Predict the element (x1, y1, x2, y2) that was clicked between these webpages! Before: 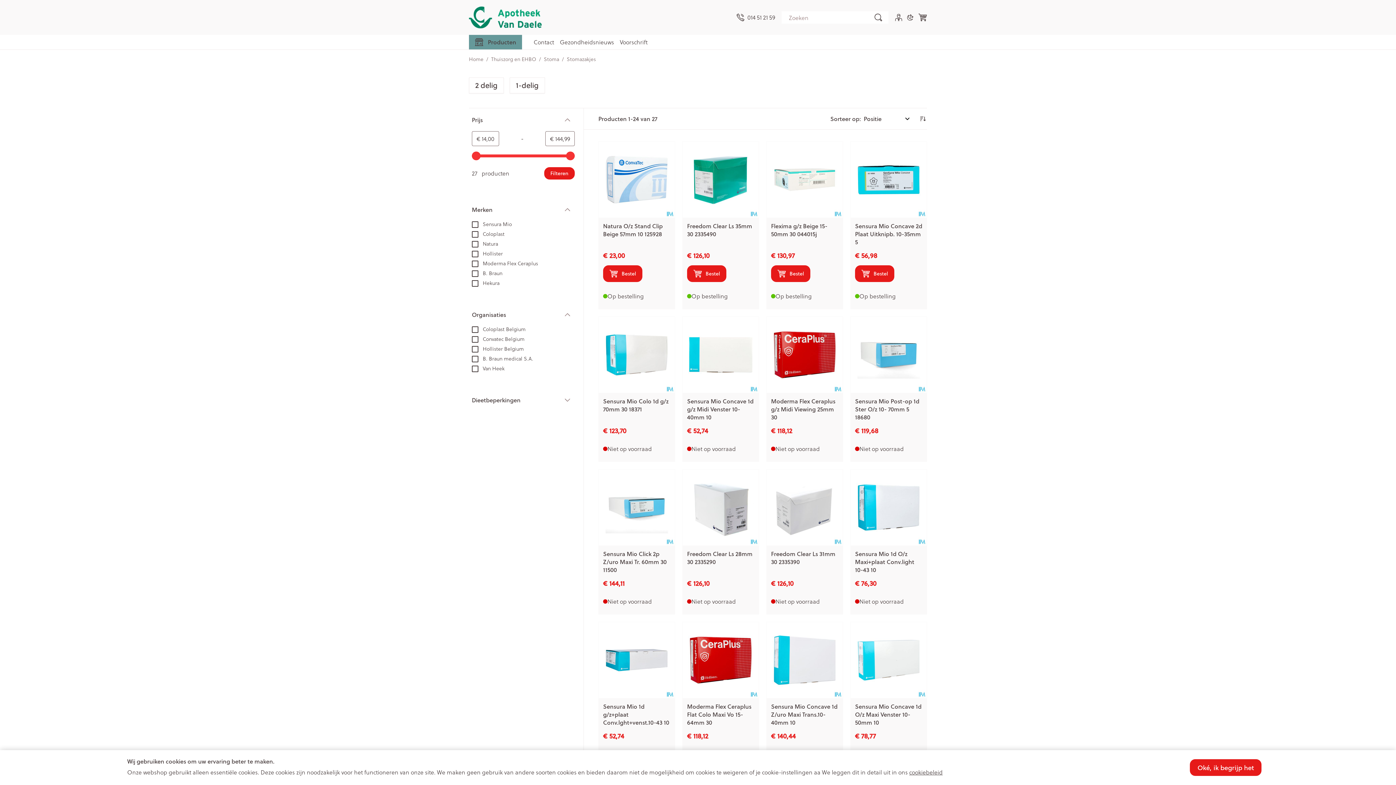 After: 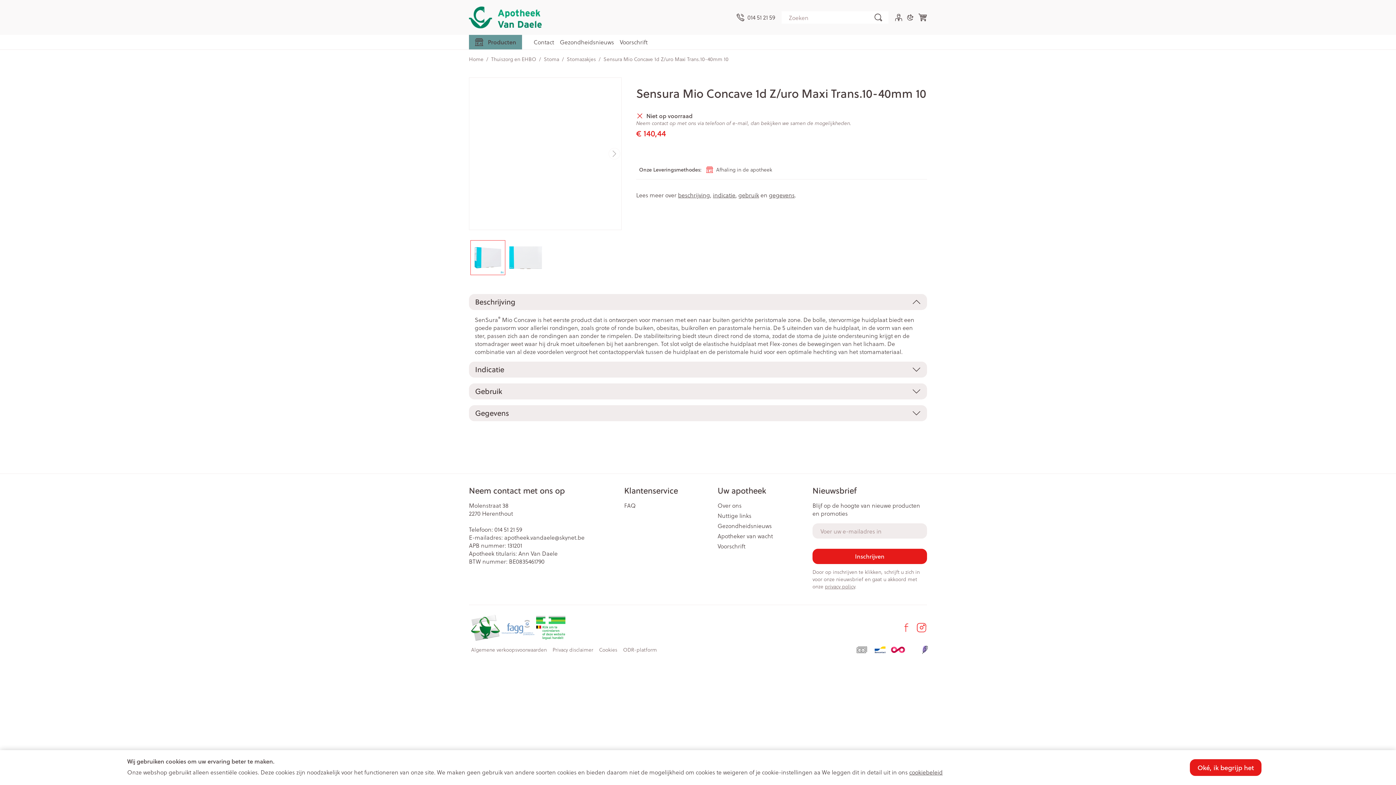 Action: bbox: (766, 622, 842, 698)